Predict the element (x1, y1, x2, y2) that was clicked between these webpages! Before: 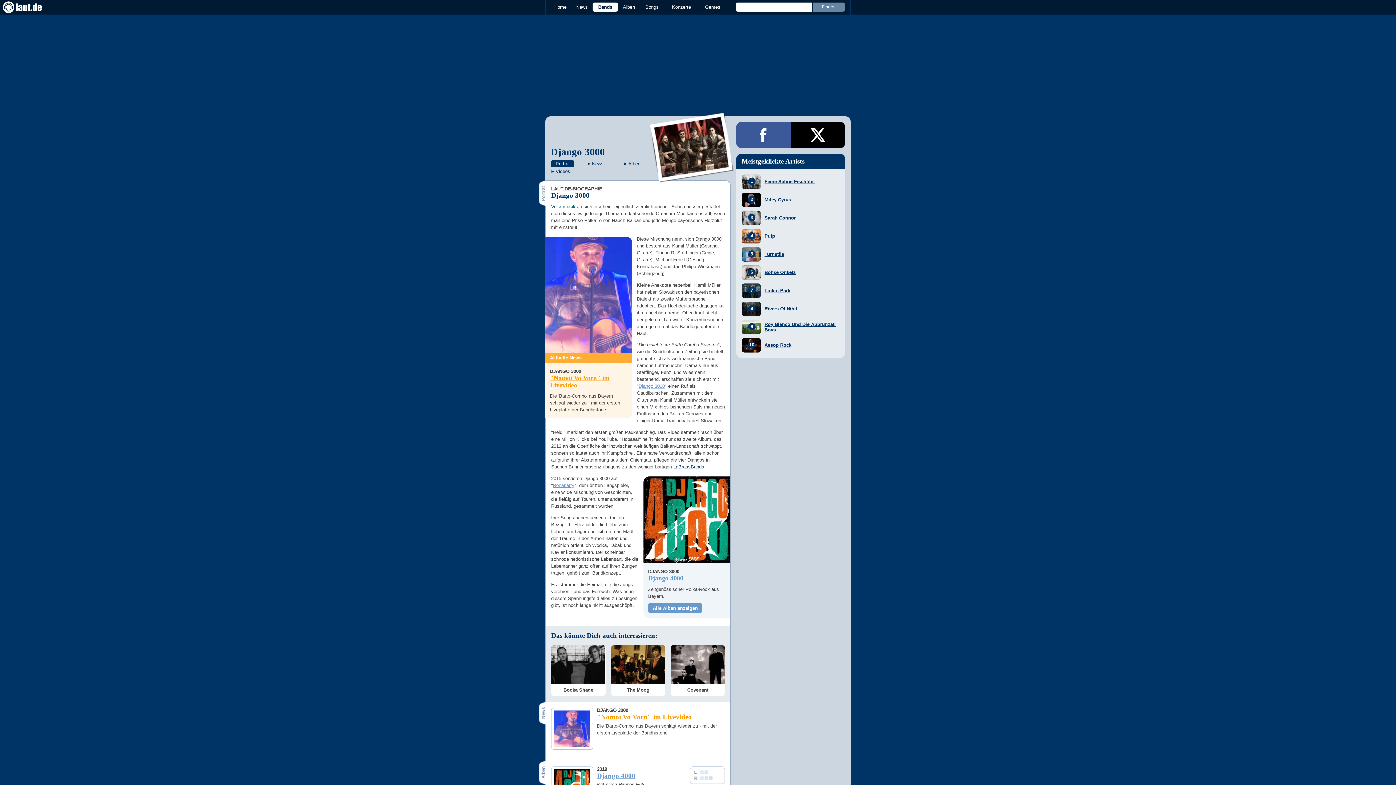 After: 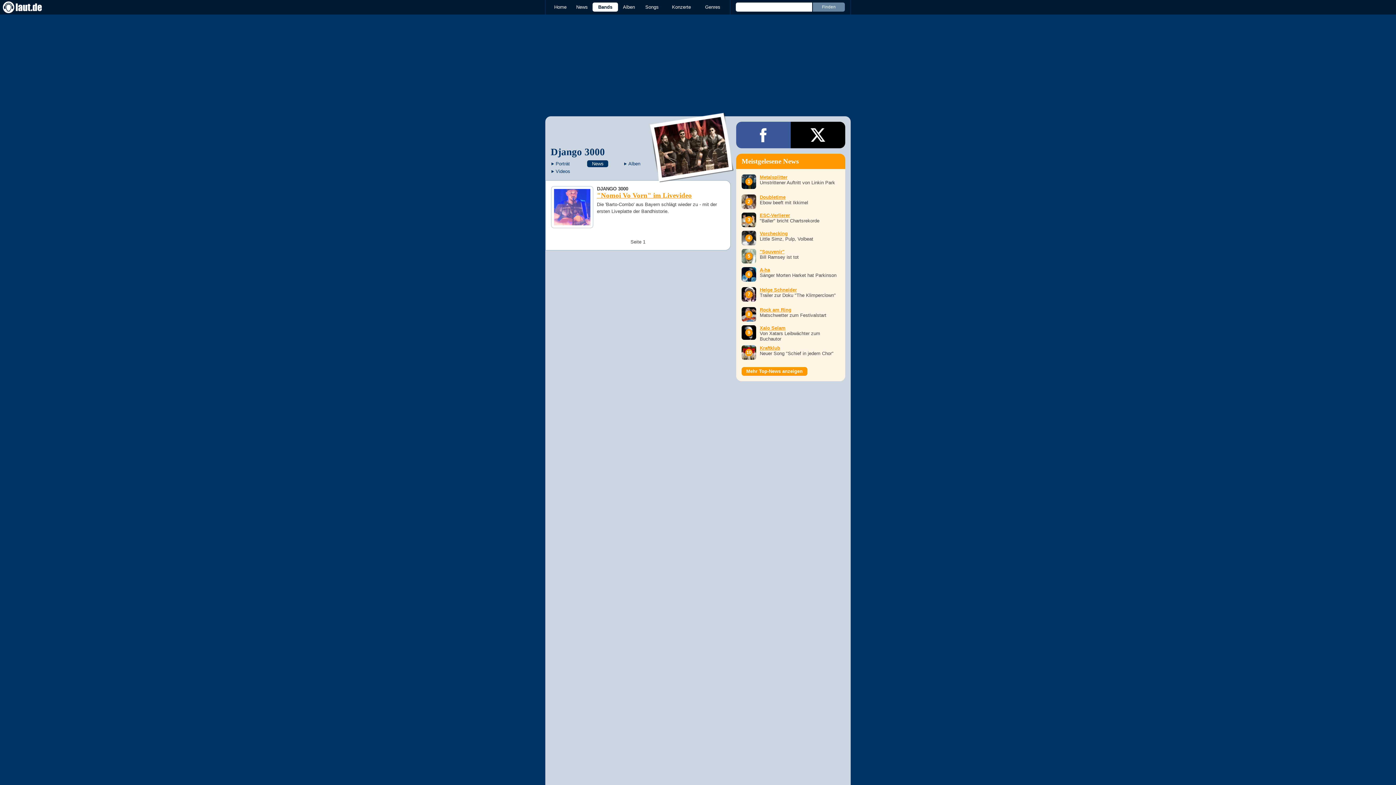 Action: bbox: (587, 160, 608, 167) label: News